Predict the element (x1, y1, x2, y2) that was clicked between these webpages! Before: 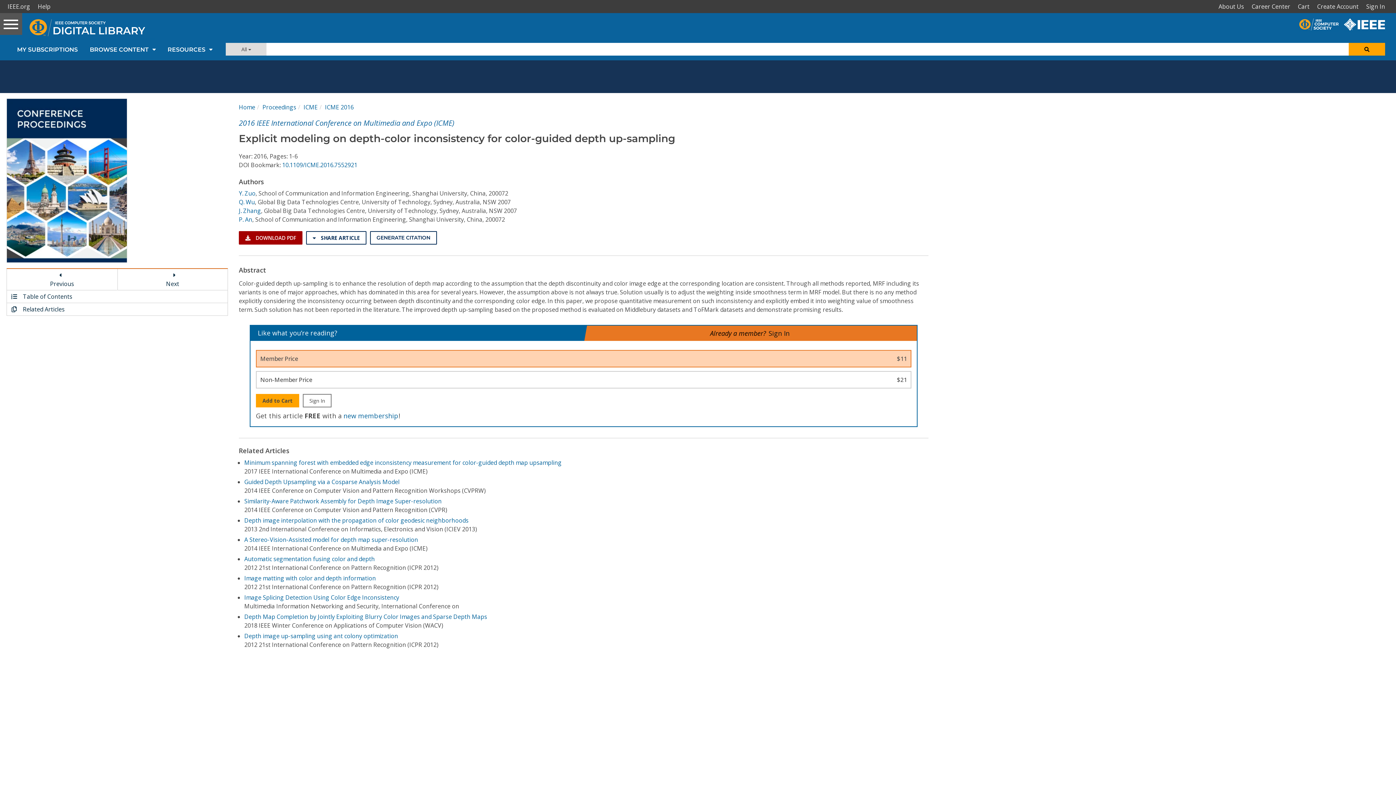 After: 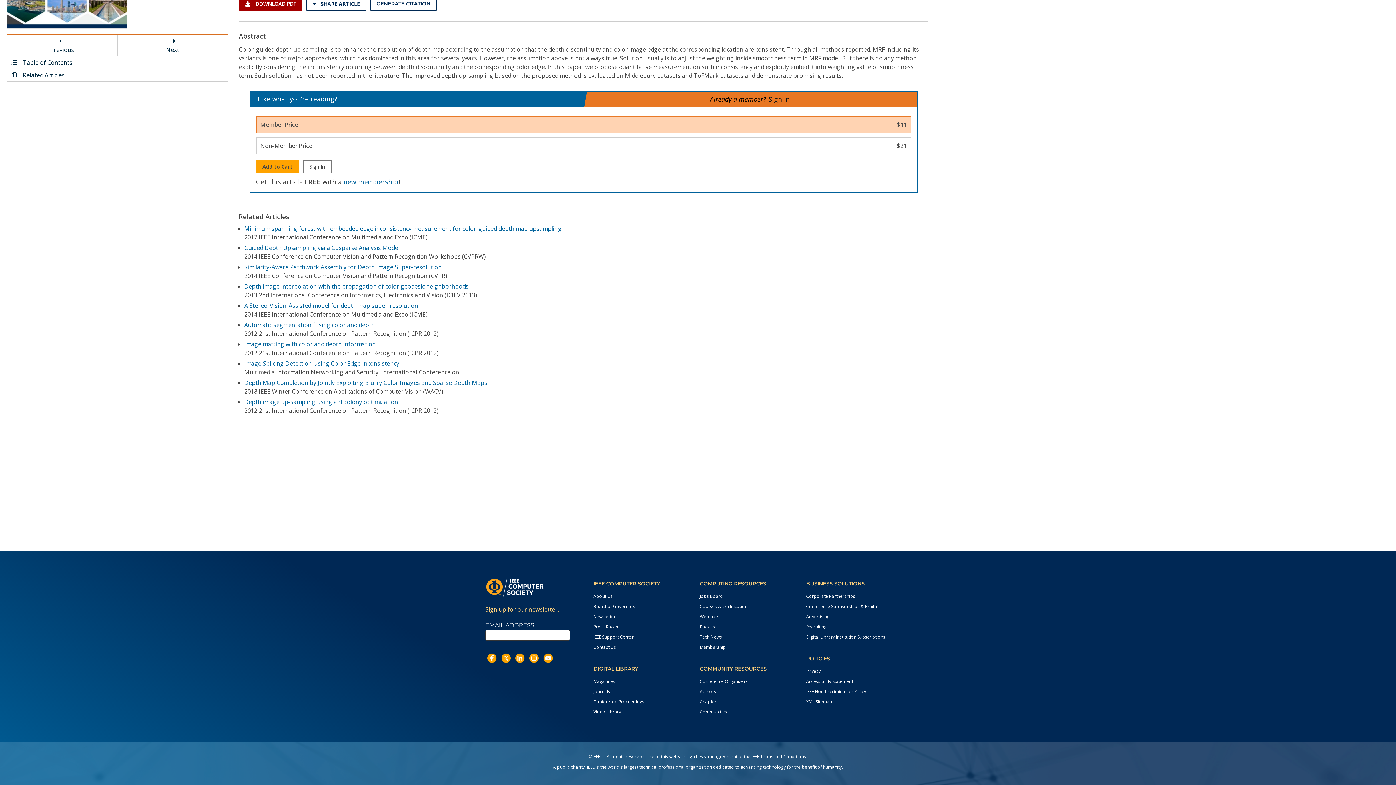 Action: label: Scroll to related articles section bbox: (6, 303, 227, 315)